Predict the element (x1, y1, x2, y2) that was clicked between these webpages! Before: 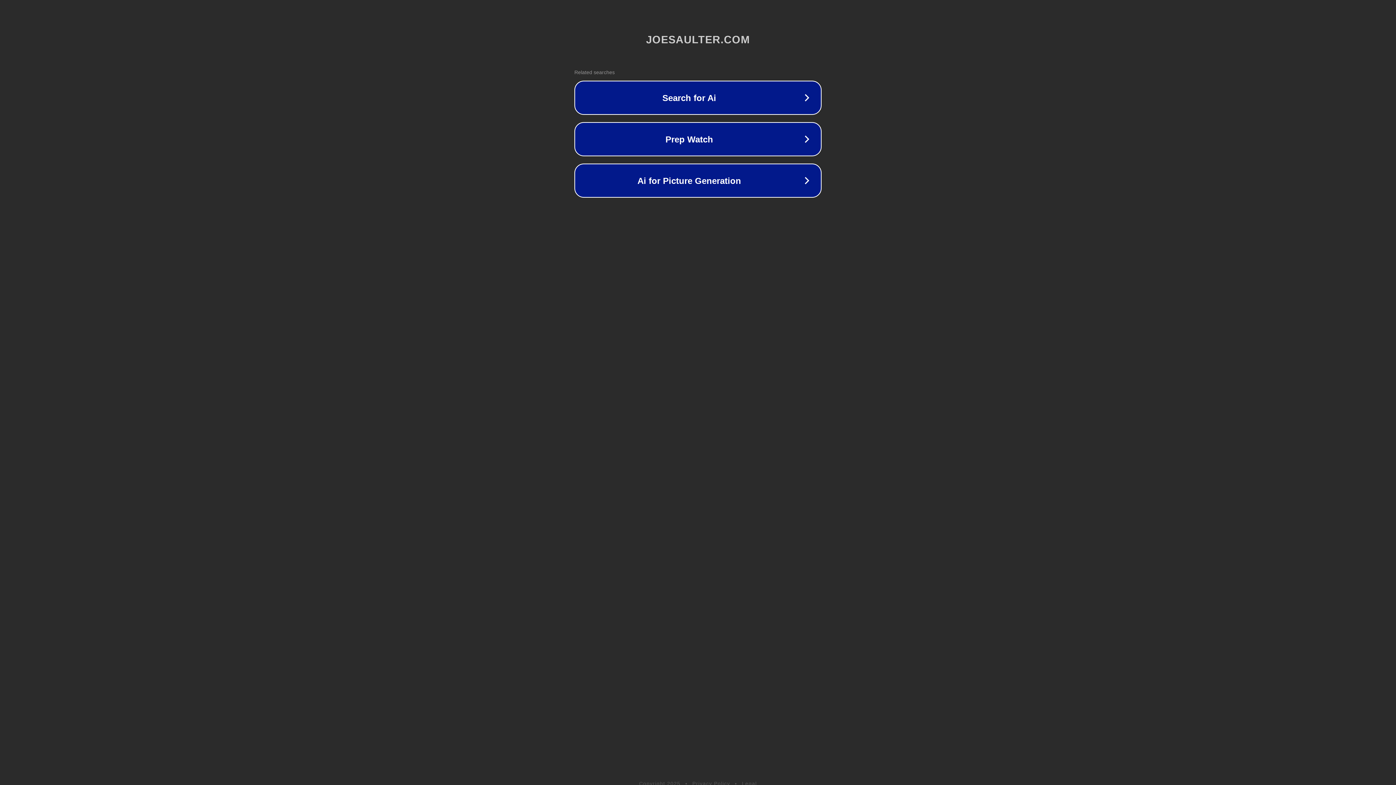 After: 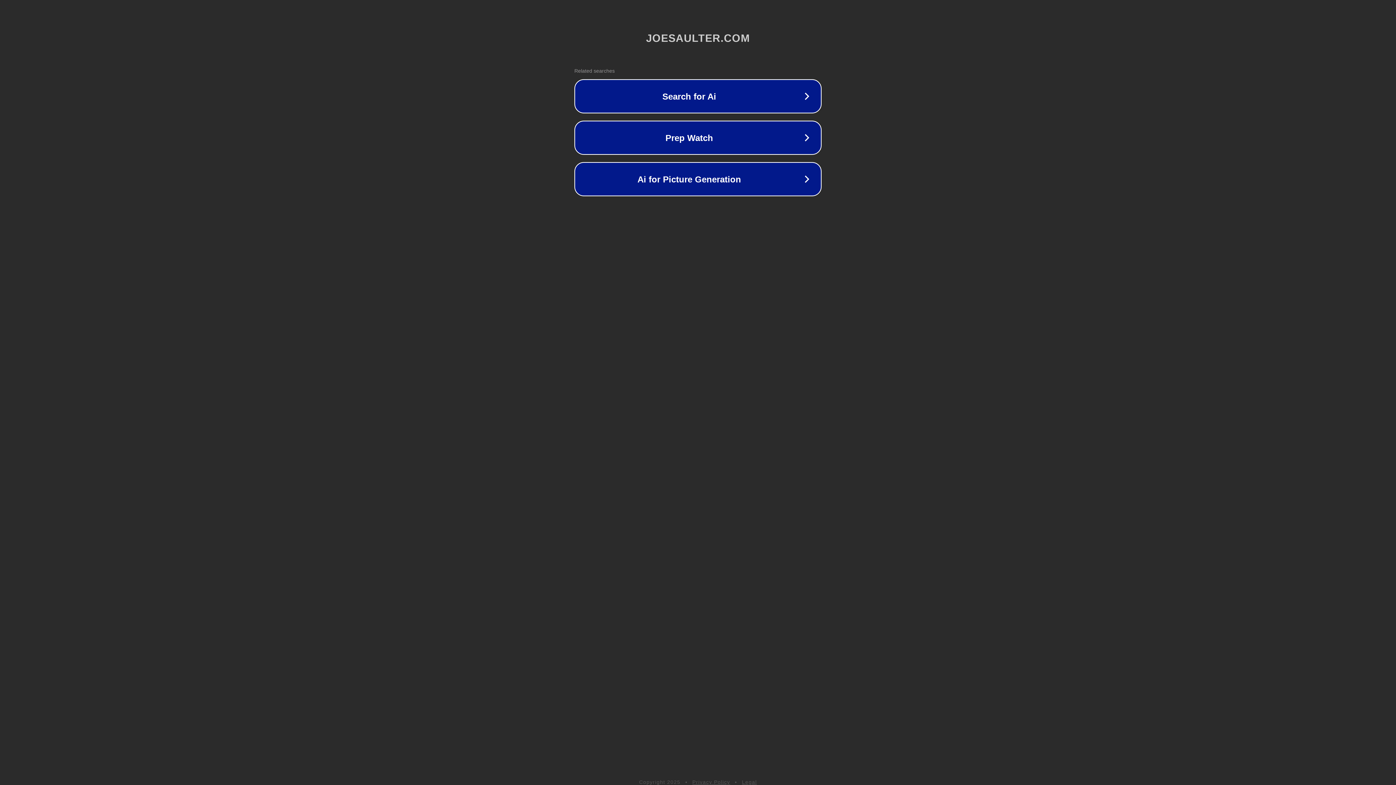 Action: label: Legal bbox: (742, 781, 757, 786)